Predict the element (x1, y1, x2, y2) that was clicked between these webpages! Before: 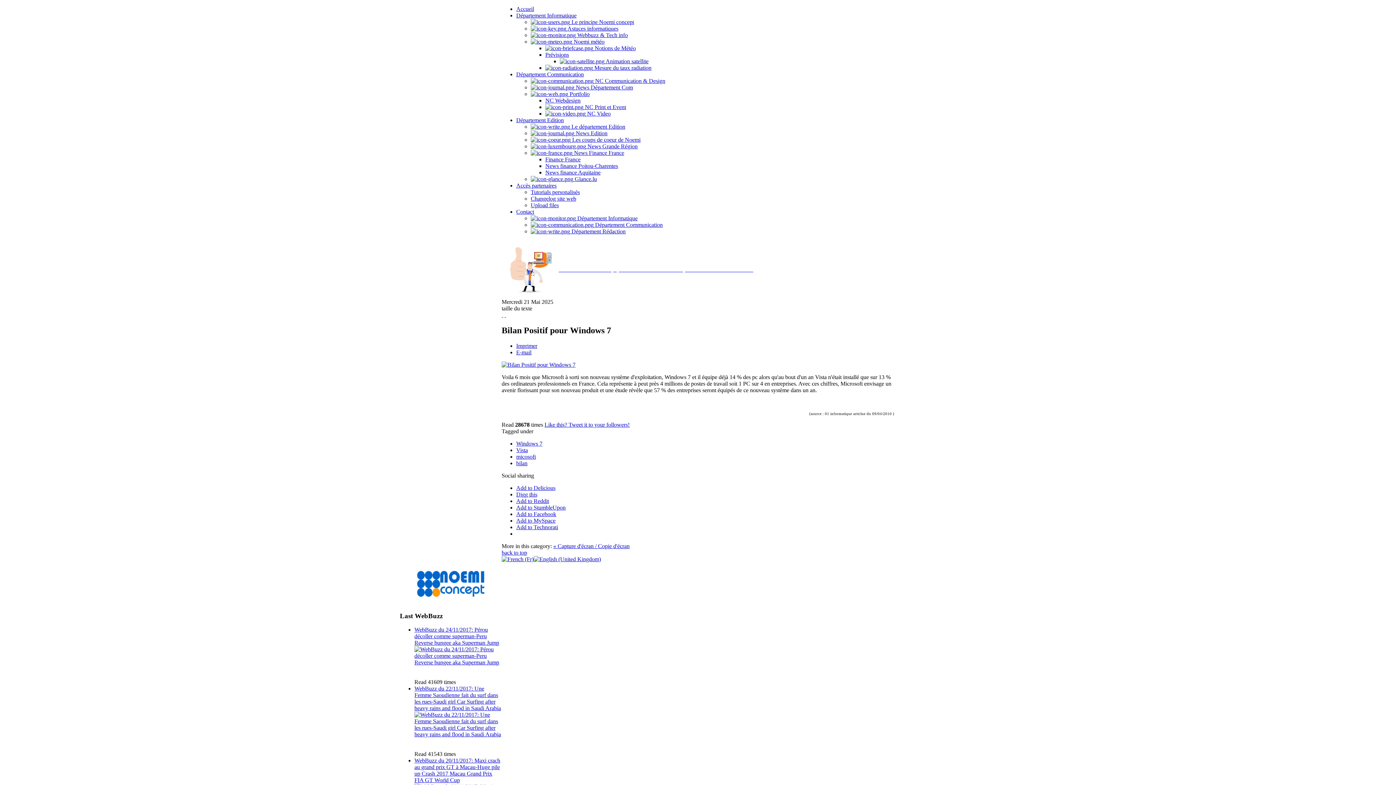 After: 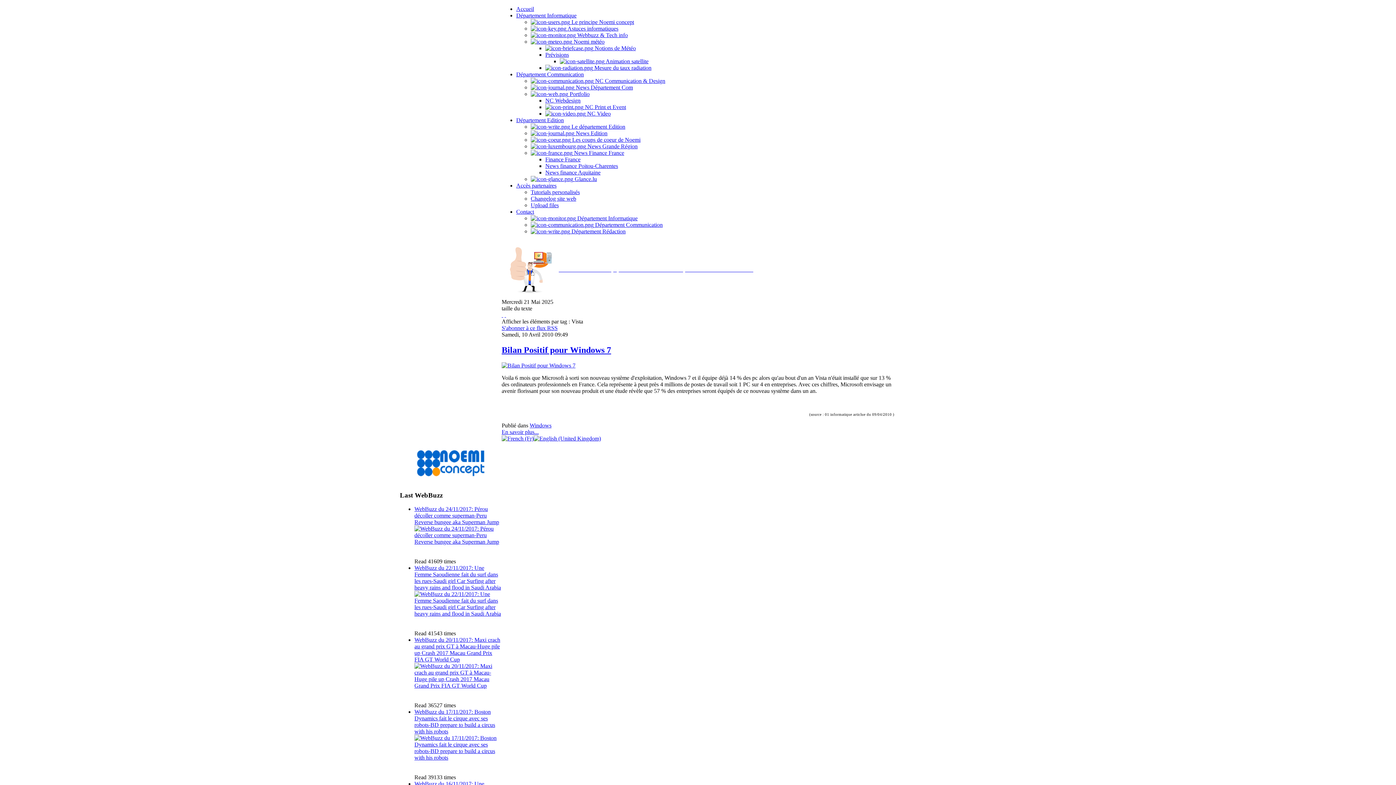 Action: bbox: (516, 447, 528, 453) label: Vista